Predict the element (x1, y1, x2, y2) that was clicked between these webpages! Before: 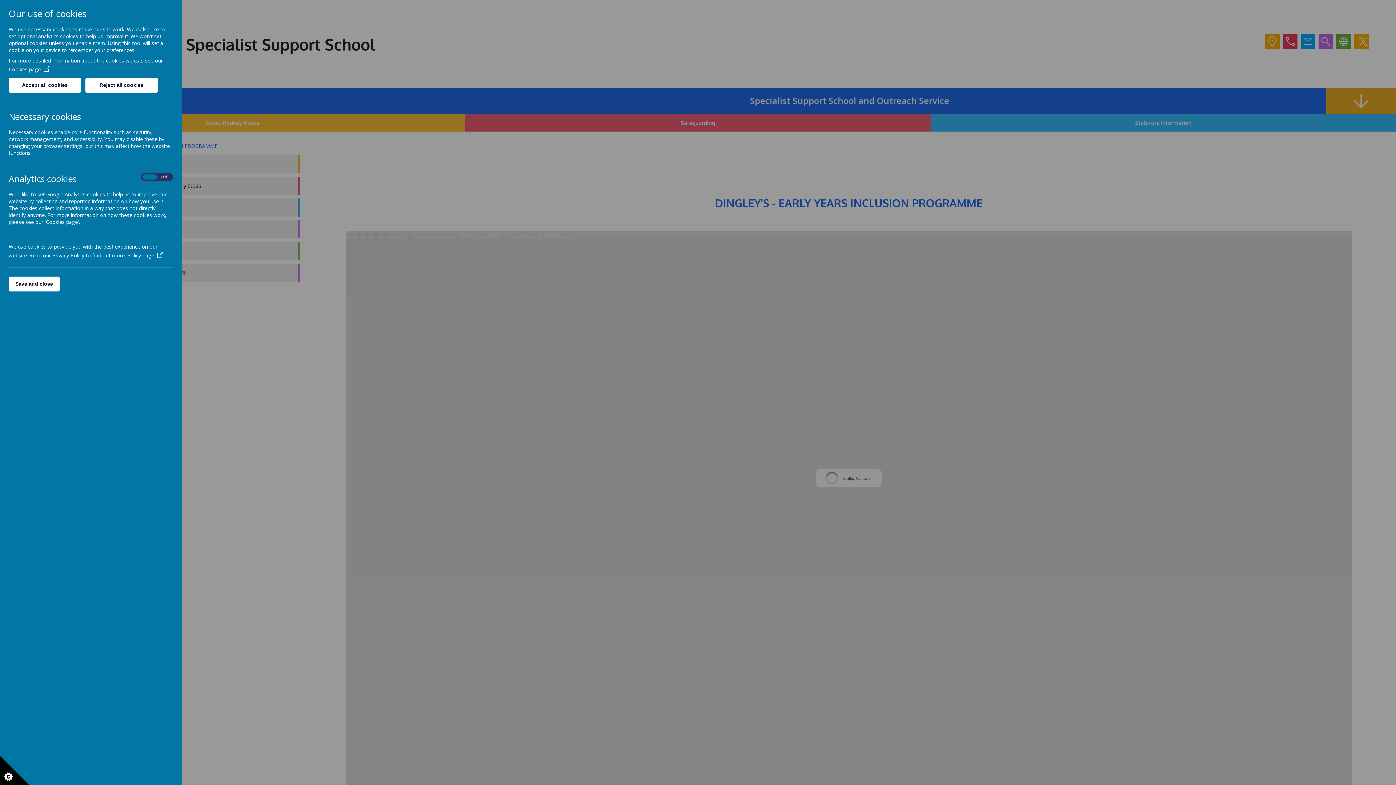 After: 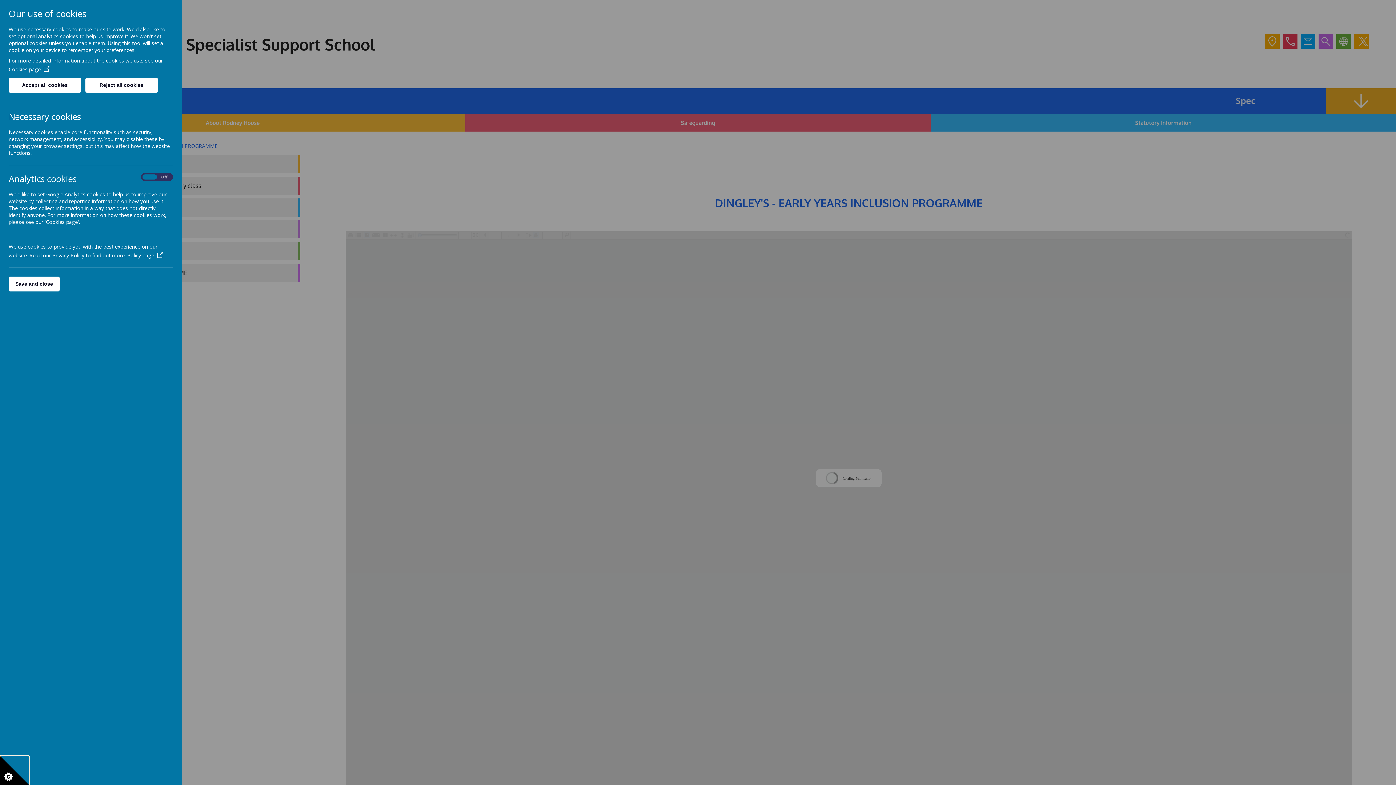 Action: bbox: (0, 756, 29, 785)